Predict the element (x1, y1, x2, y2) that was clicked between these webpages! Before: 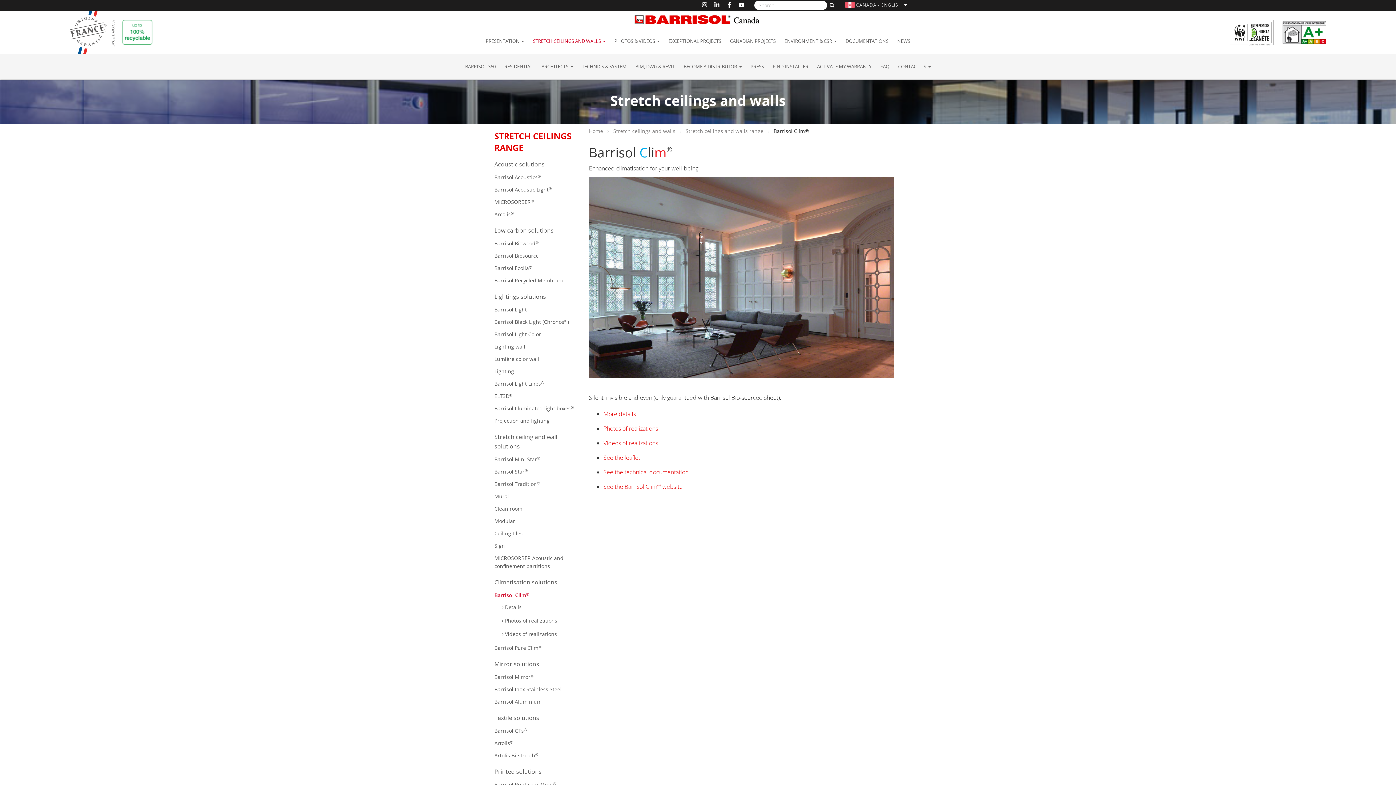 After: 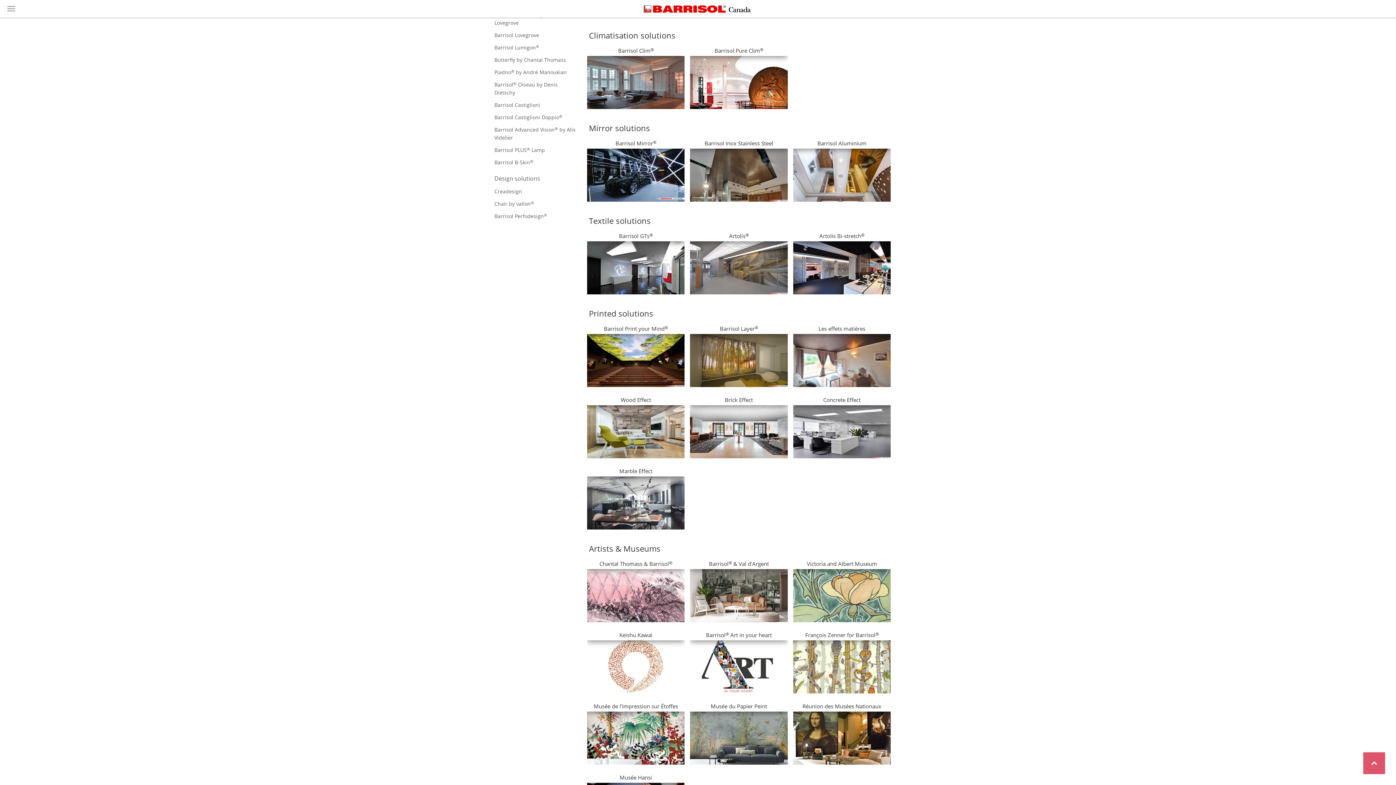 Action: bbox: (494, 577, 578, 587) label: Climatisation solutions